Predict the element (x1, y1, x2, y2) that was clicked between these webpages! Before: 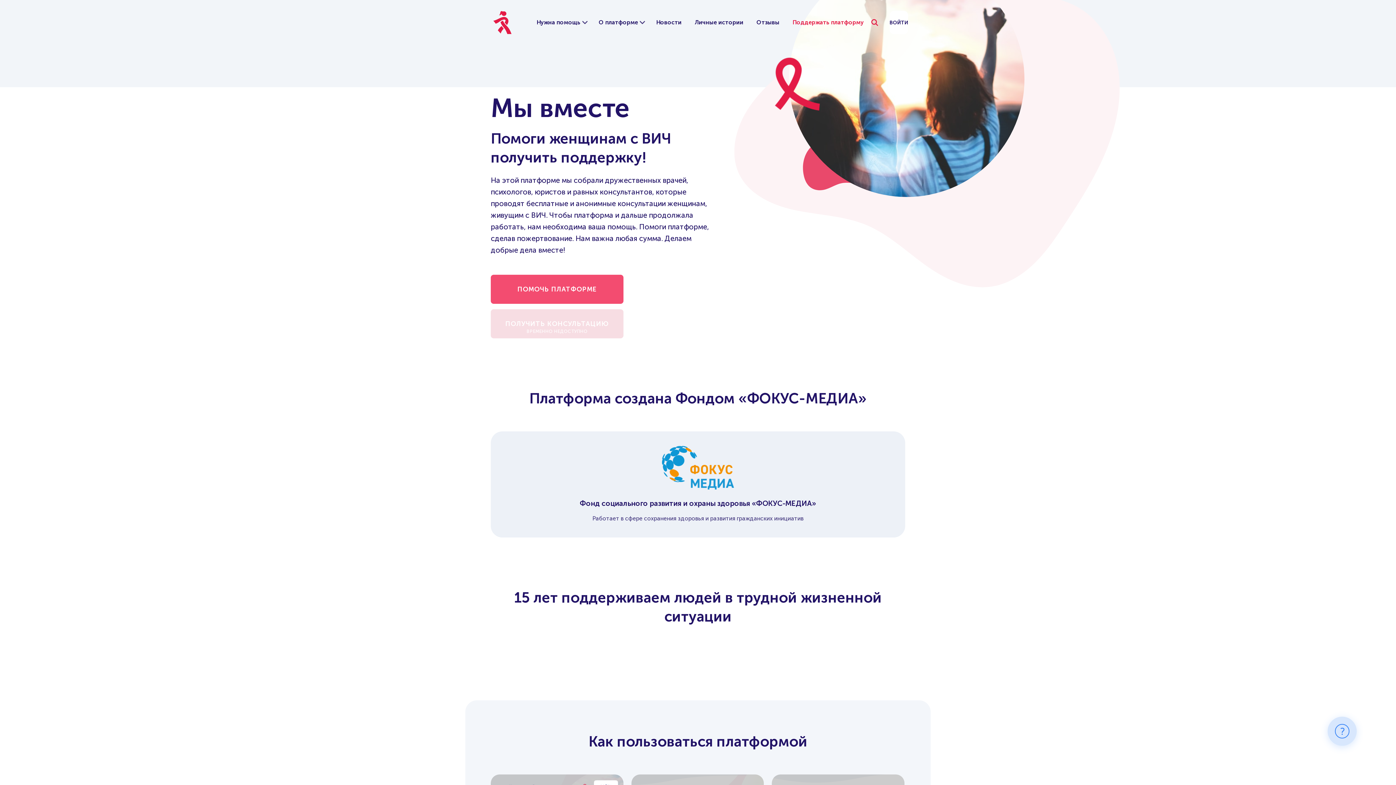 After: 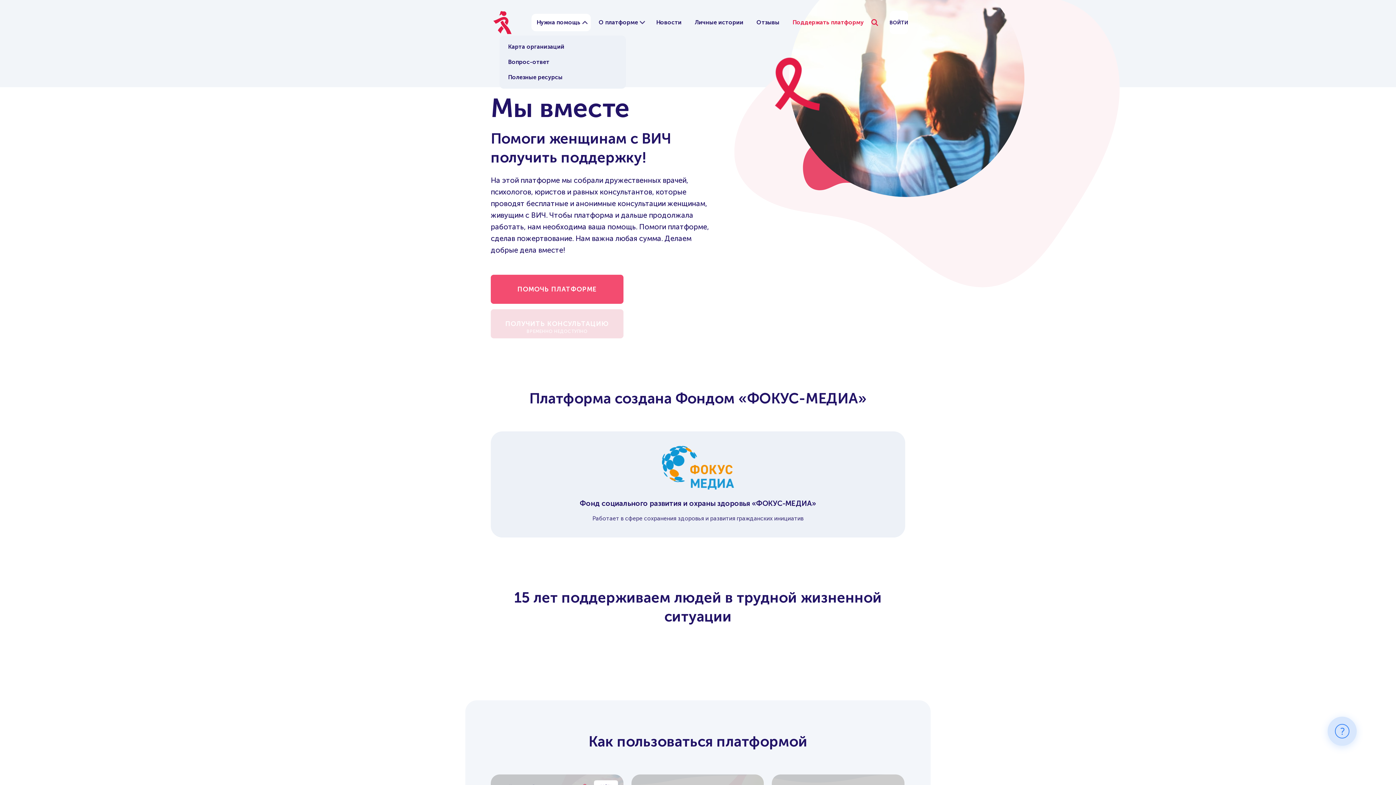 Action: bbox: (531, 13, 590, 31) label: Нужна помощь